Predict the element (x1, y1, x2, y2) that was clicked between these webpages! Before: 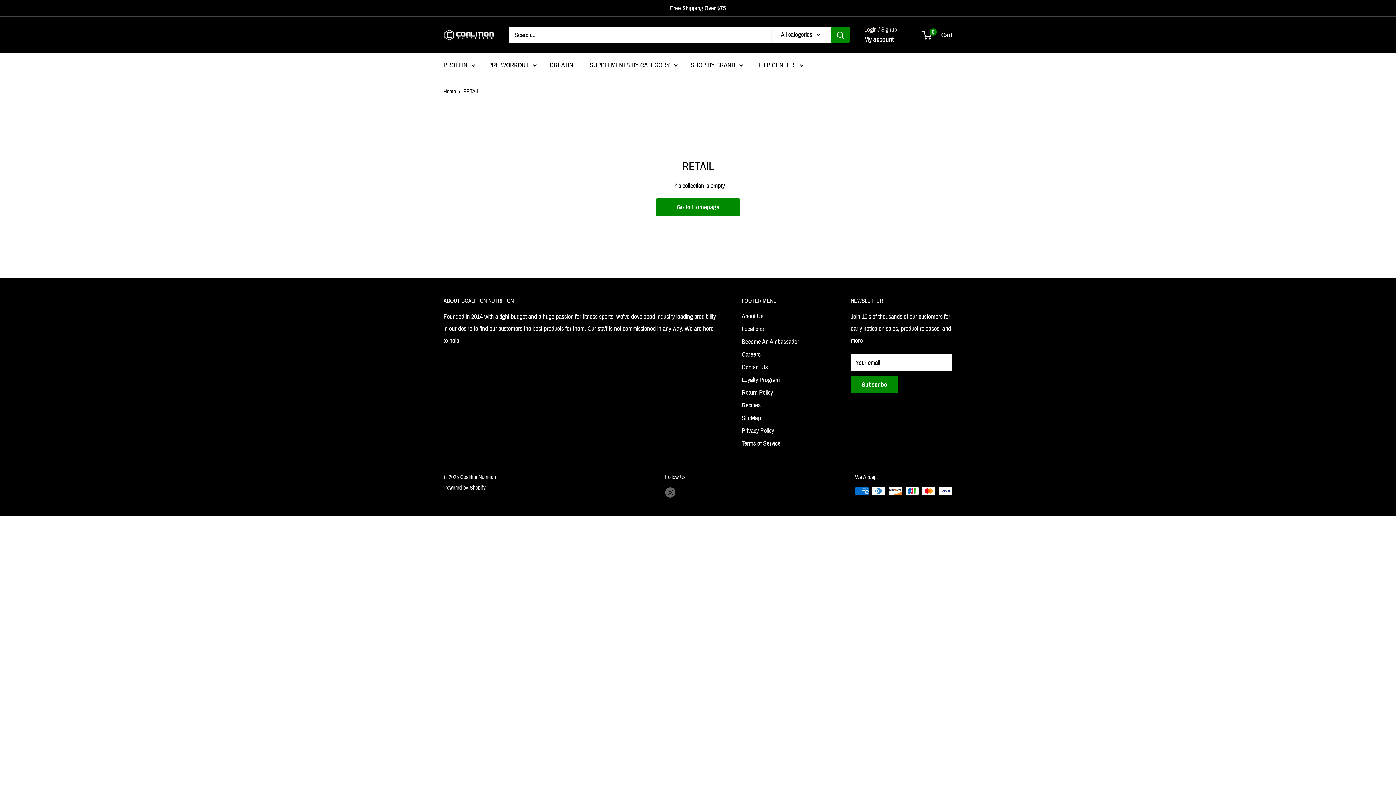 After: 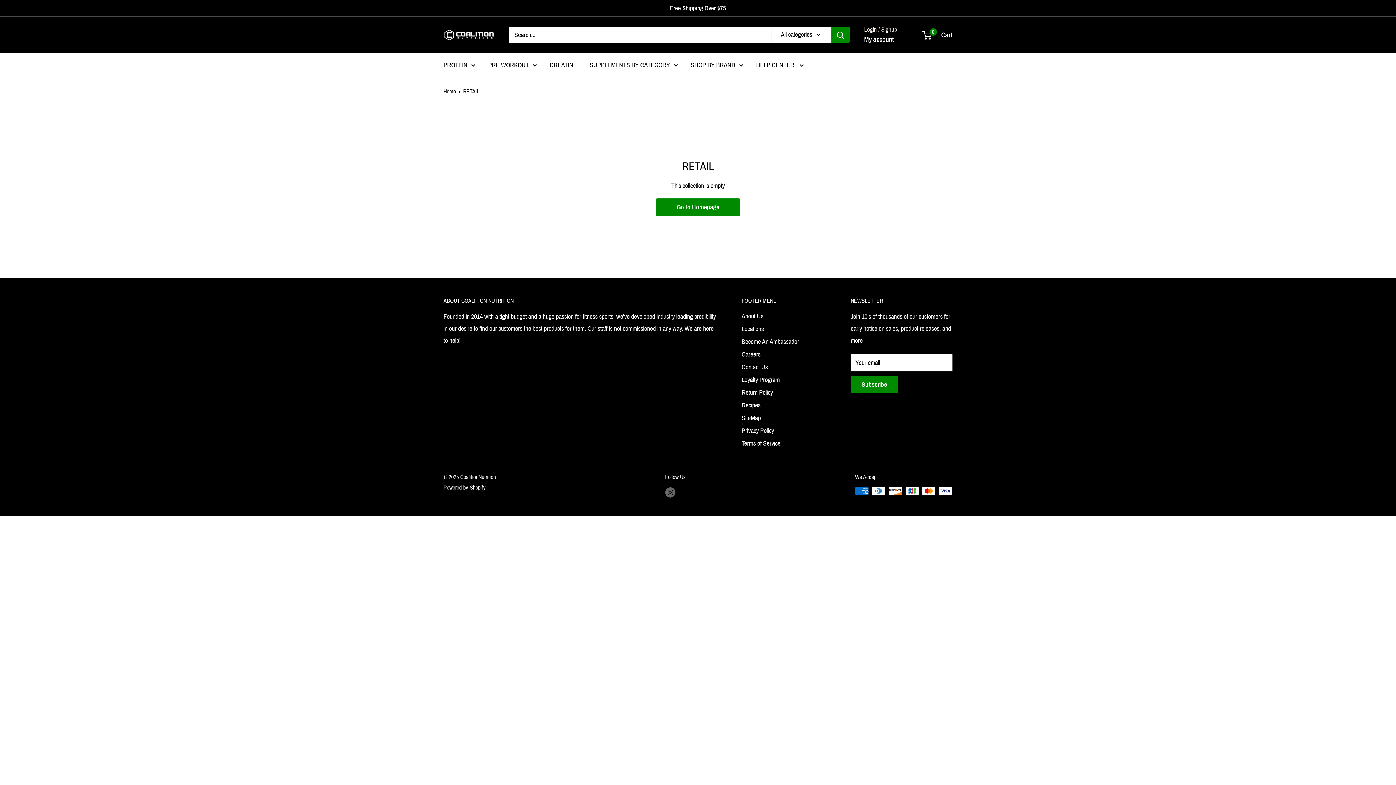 Action: bbox: (864, 33, 894, 45) label: My account